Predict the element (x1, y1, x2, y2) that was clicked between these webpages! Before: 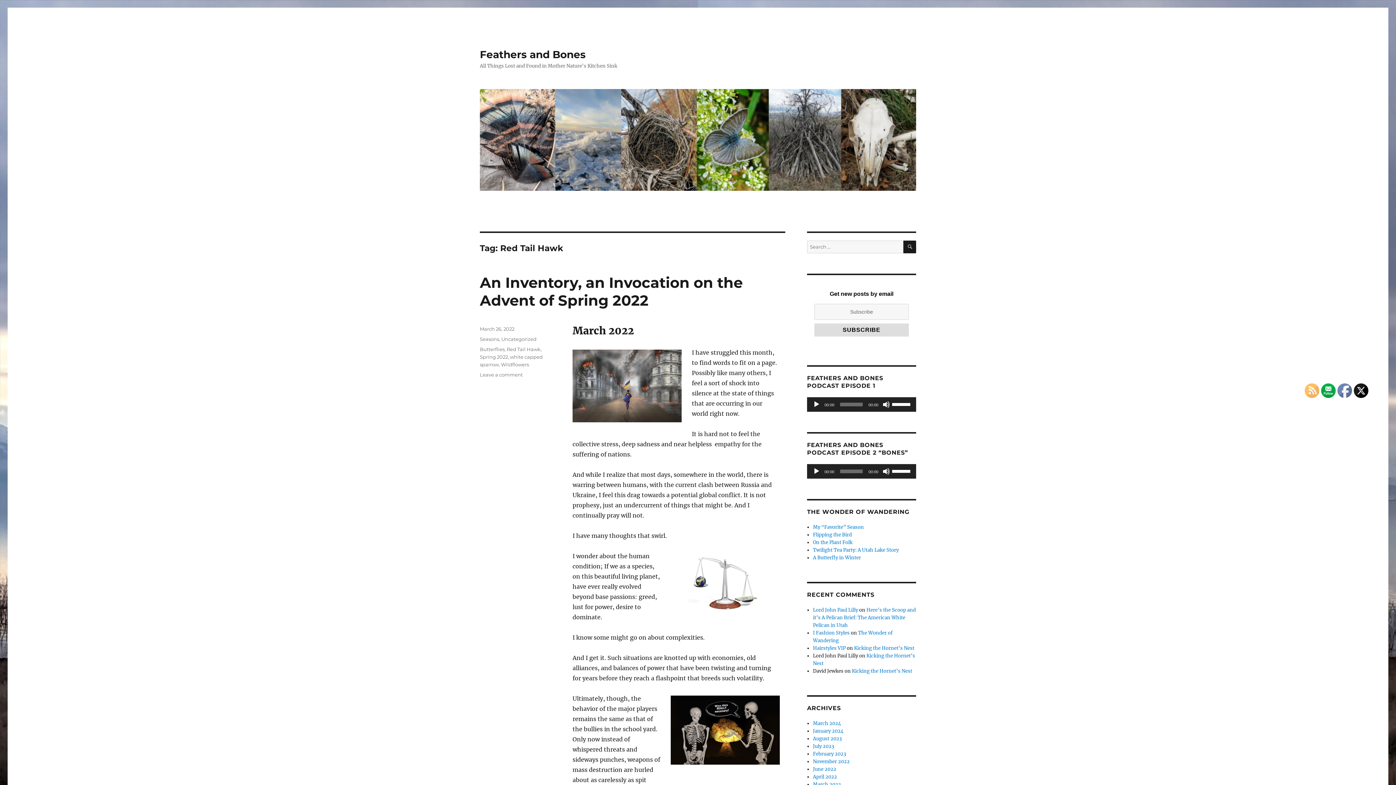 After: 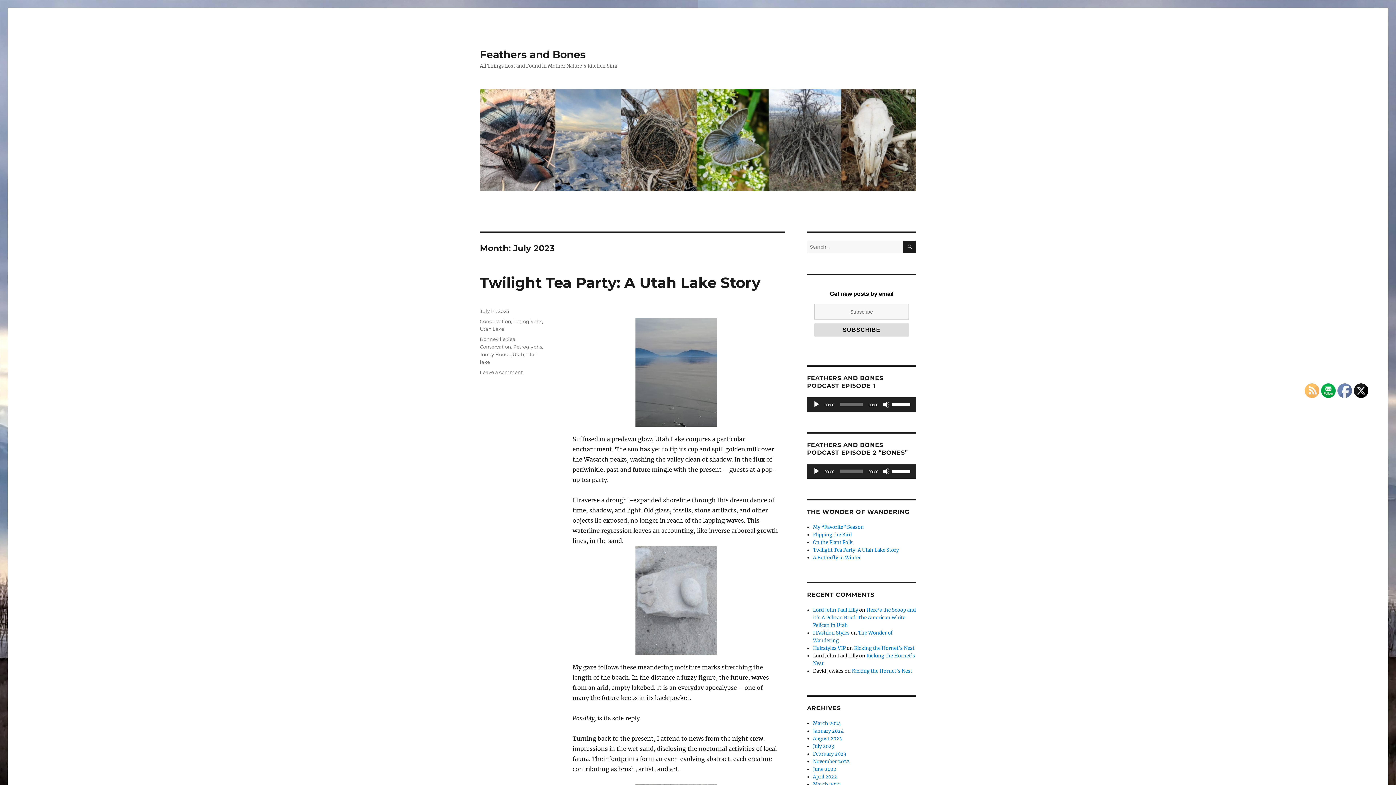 Action: bbox: (813, 743, 834, 749) label: July 2023